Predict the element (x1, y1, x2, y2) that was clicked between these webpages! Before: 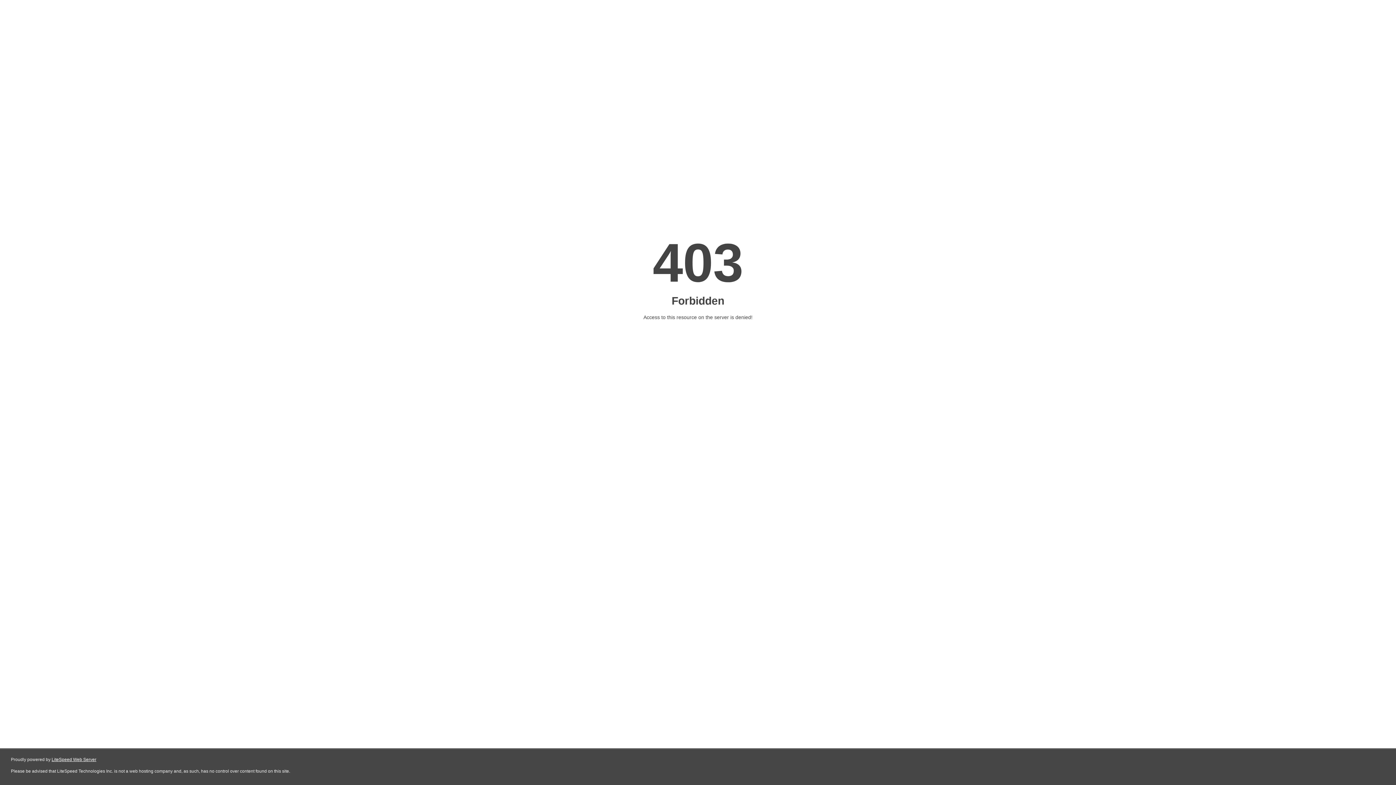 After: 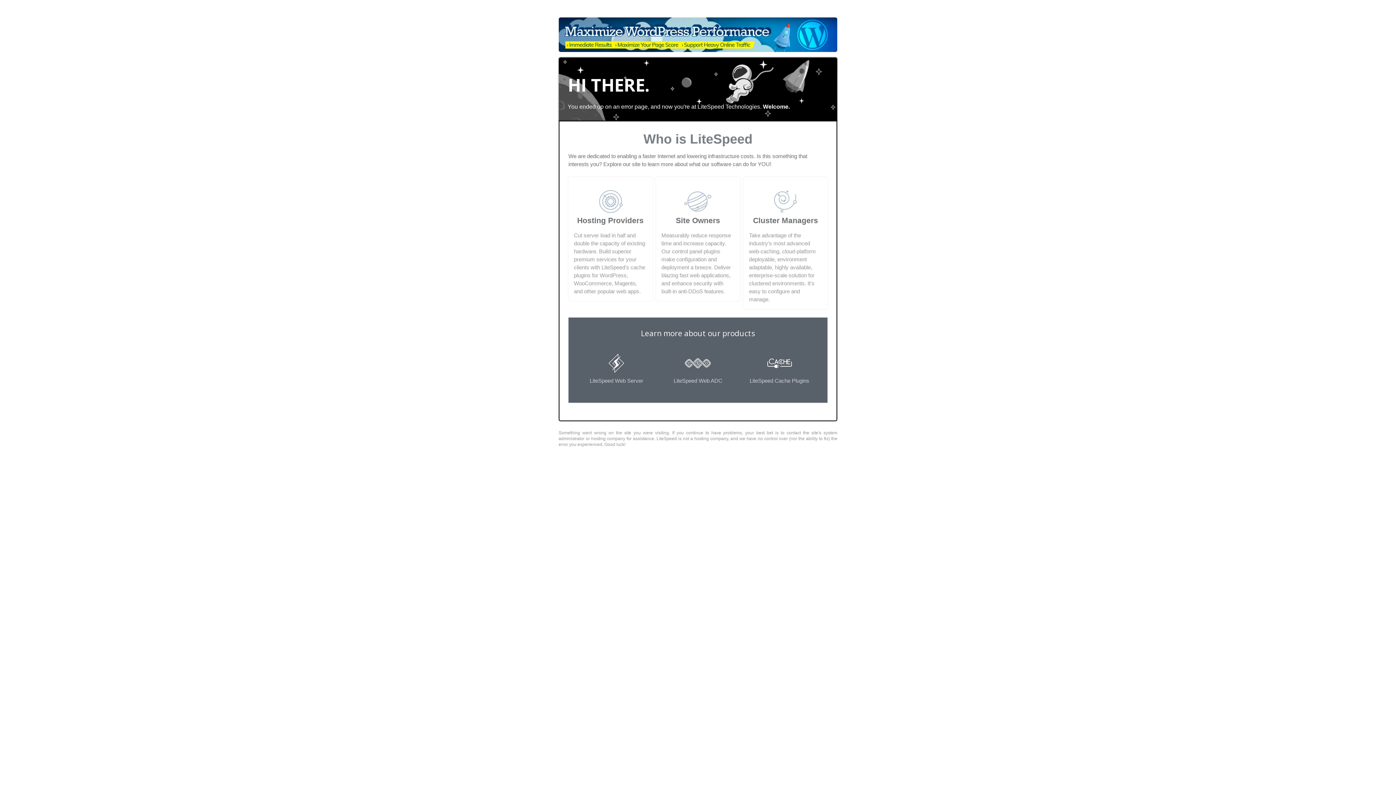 Action: bbox: (51, 757, 96, 762) label: LiteSpeed Web Server